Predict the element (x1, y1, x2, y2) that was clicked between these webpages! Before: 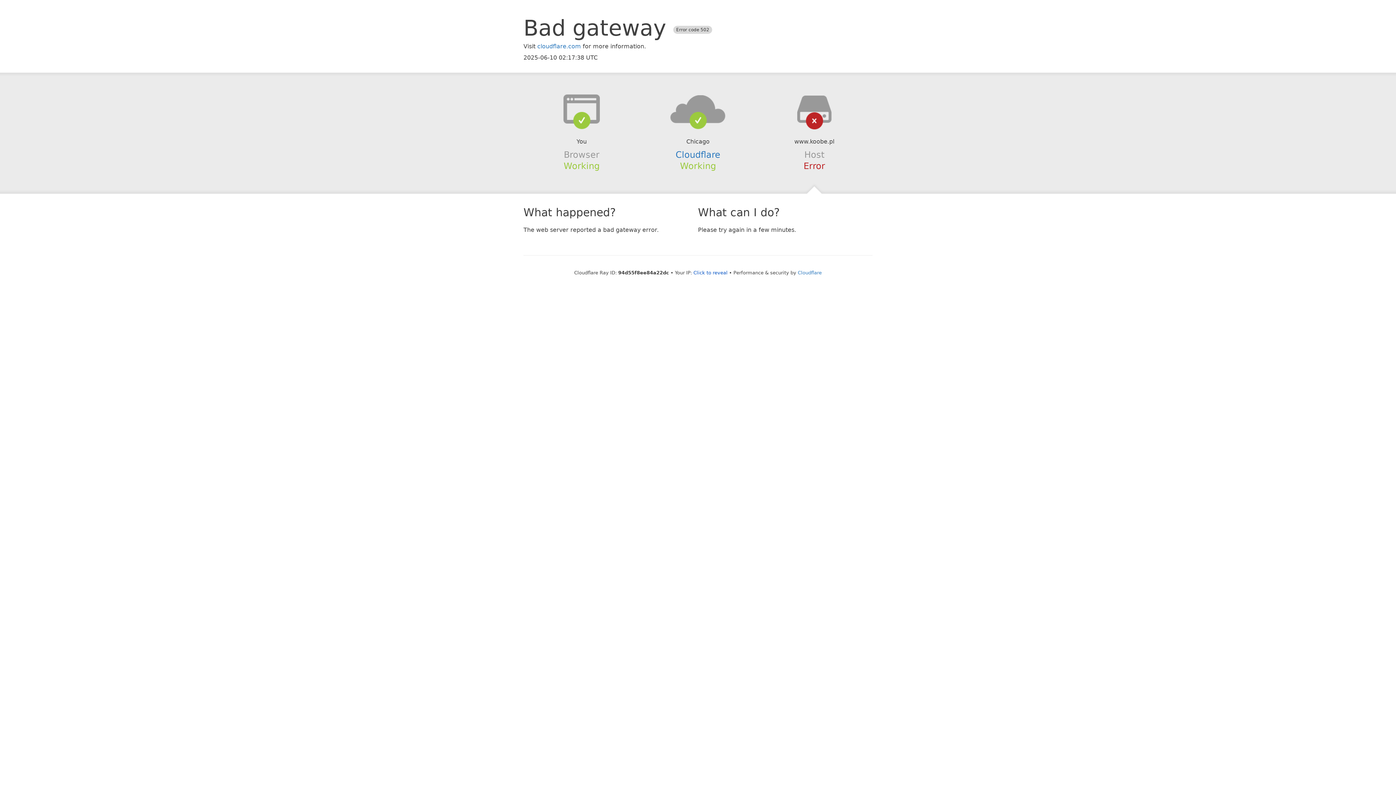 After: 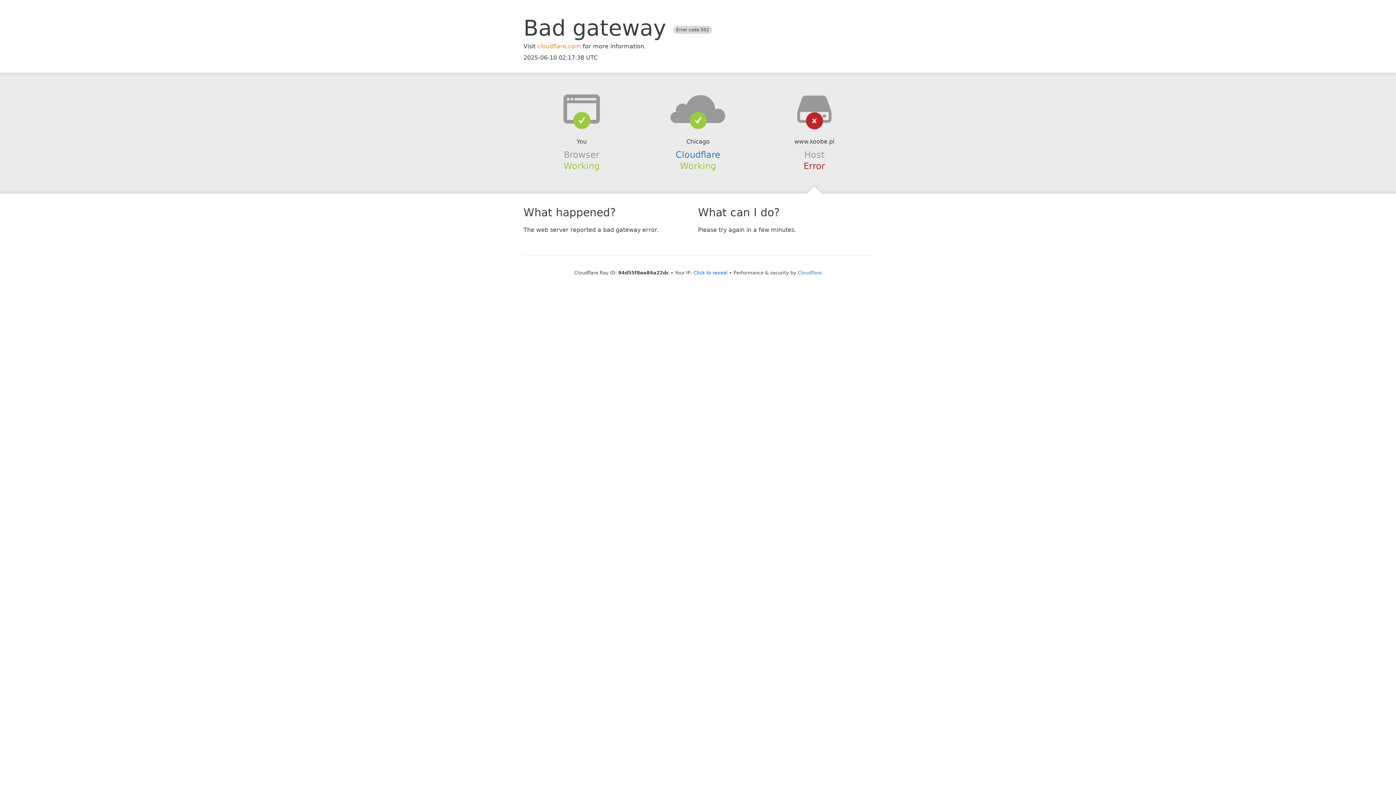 Action: label: cloudflare.com bbox: (537, 42, 581, 49)